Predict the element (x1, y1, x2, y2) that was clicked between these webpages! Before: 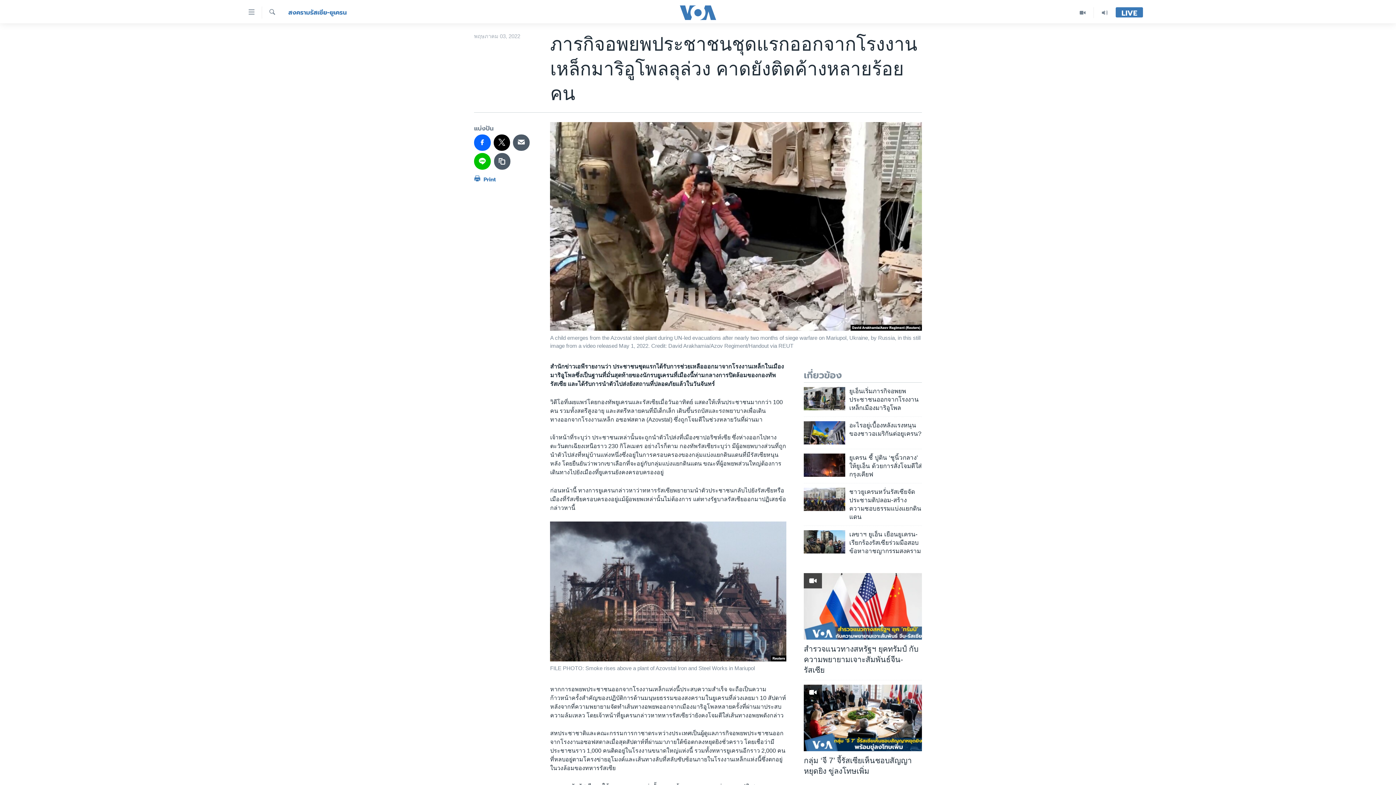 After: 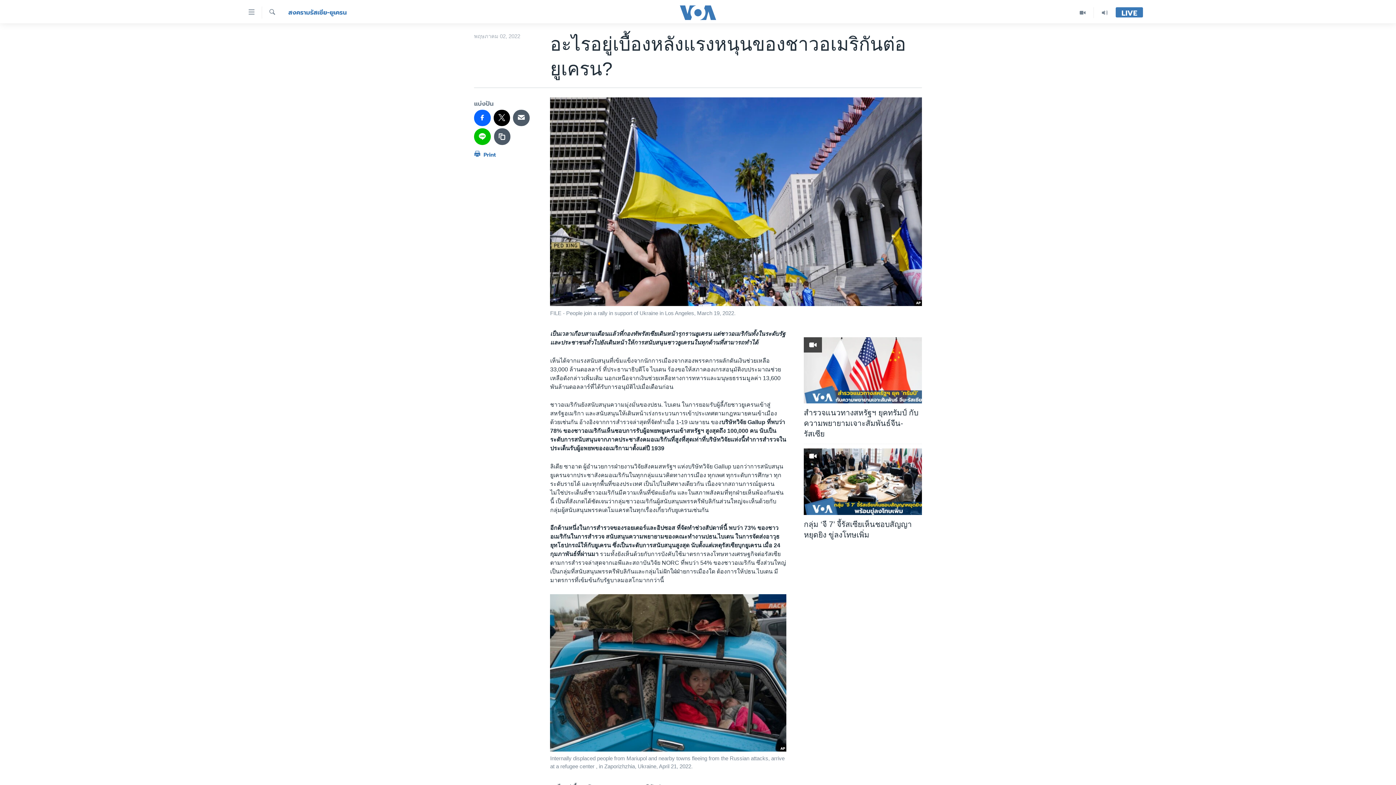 Action: label: อะไรอยู่เบื้องหลังแรงหนุนของชาวอเมริกันต่อยูเครน? bbox: (849, 421, 922, 442)